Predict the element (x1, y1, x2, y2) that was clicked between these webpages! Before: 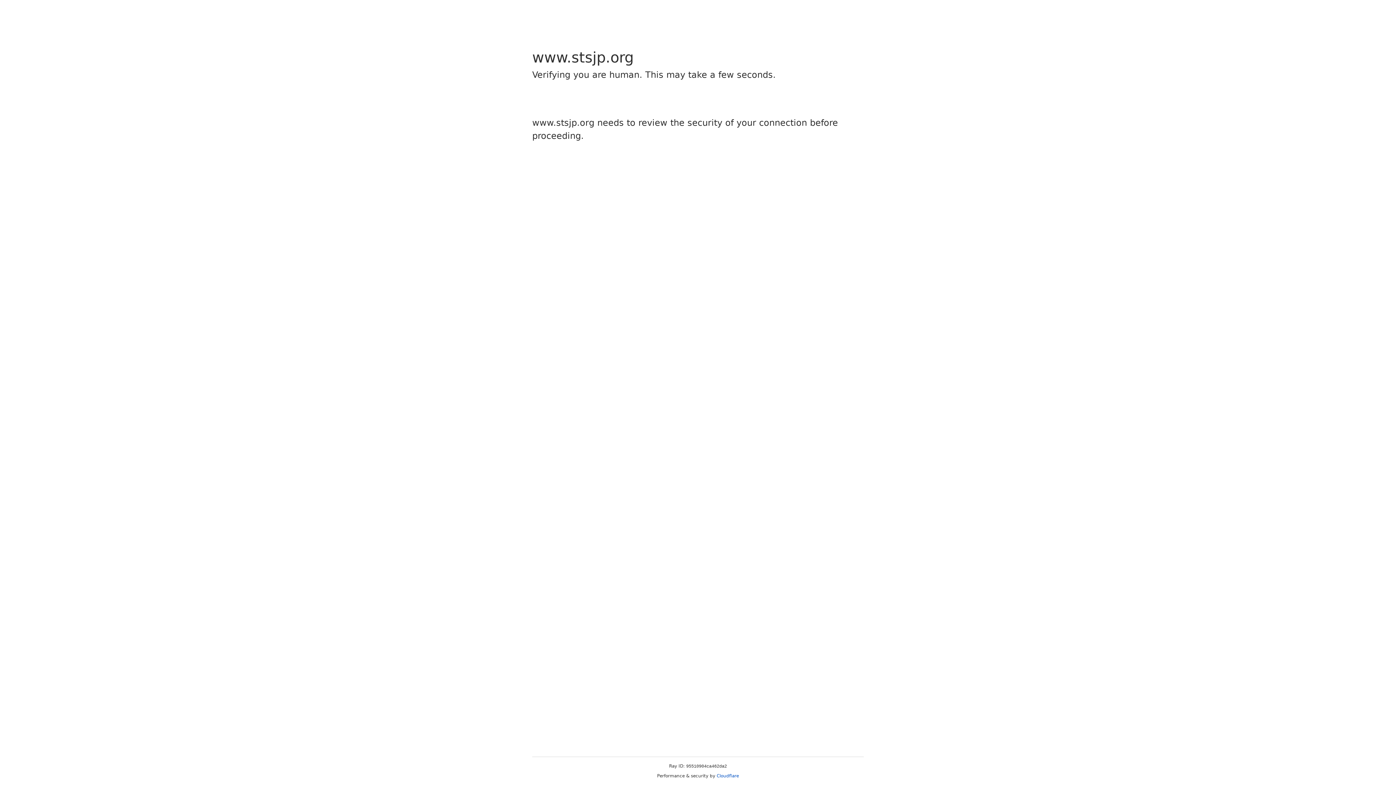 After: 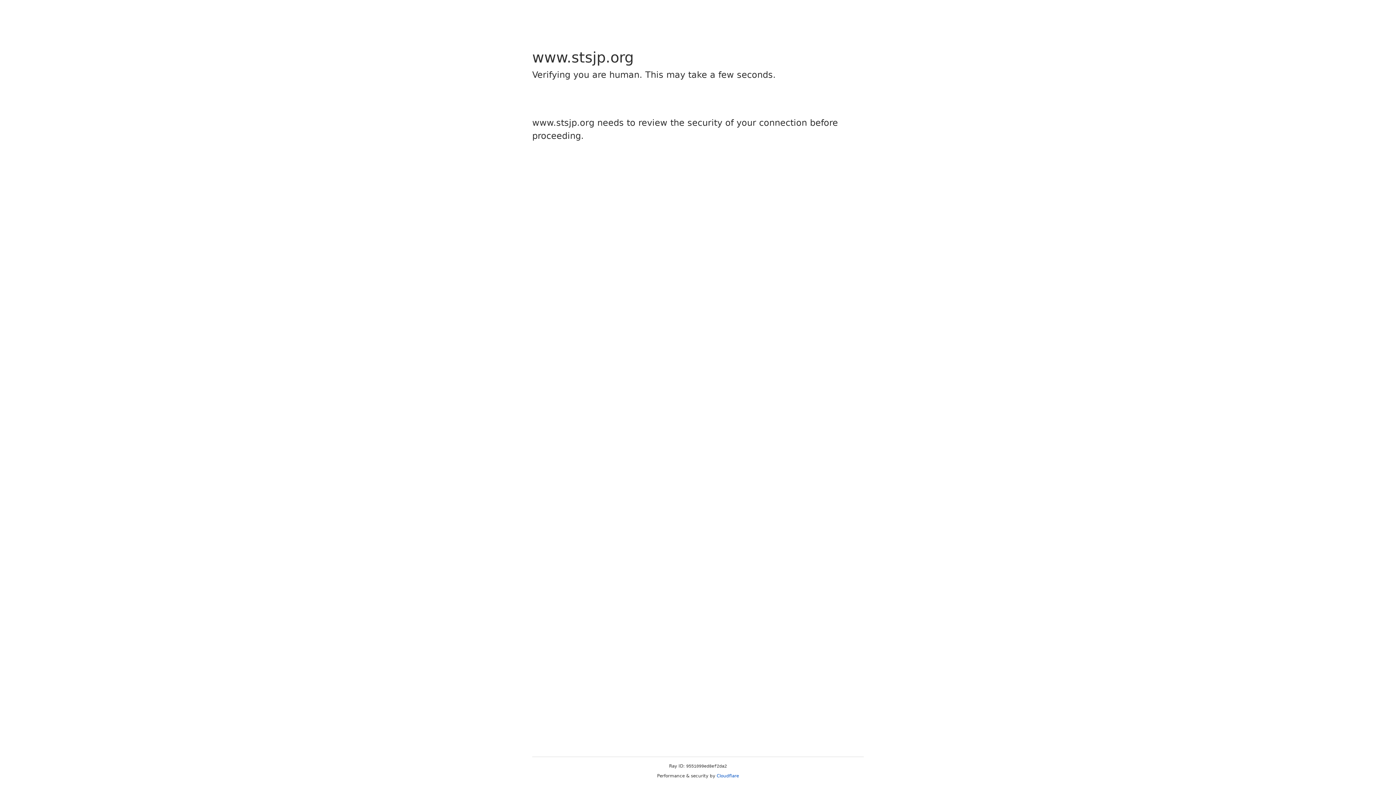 Action: label: Cloudflare bbox: (716, 773, 739, 778)